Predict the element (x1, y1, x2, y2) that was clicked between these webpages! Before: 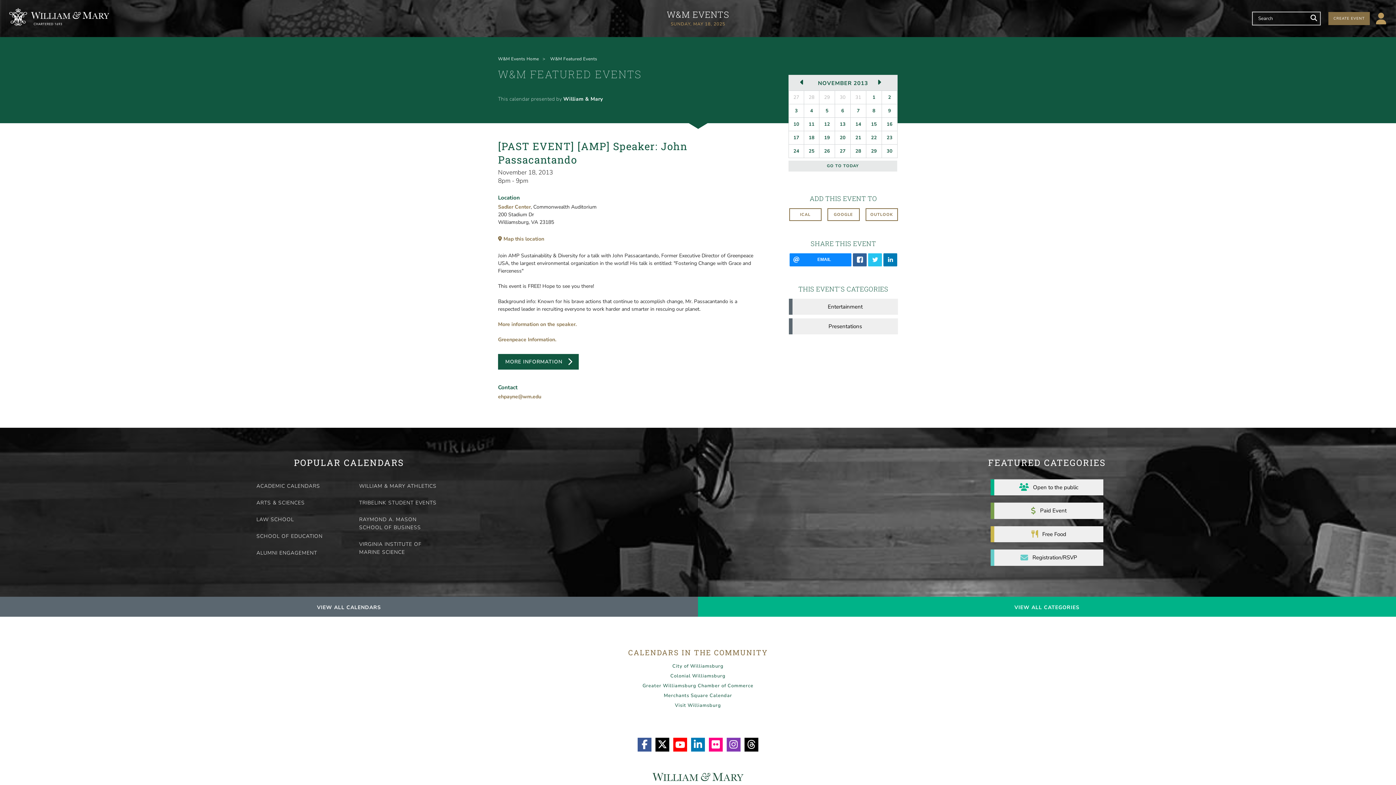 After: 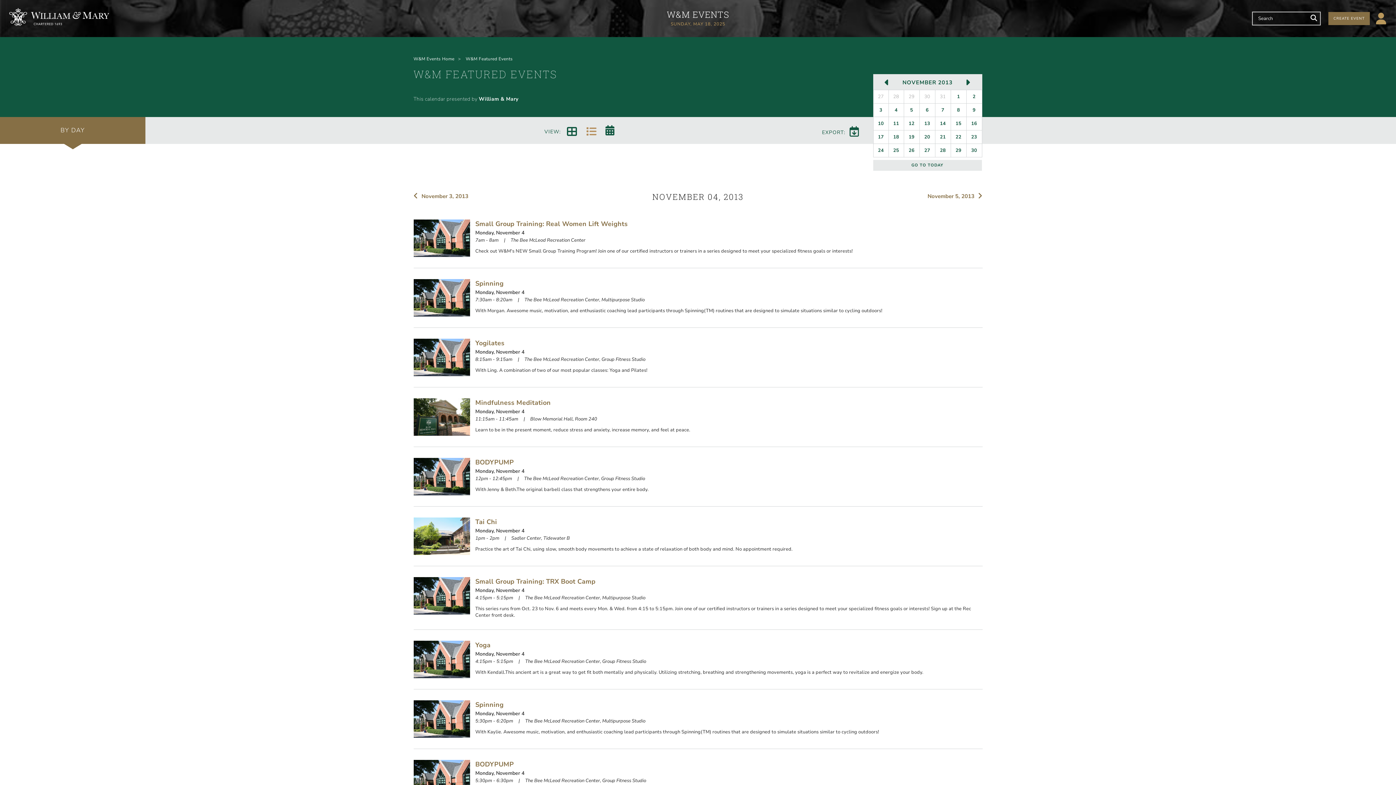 Action: bbox: (804, 104, 819, 117) label: 4